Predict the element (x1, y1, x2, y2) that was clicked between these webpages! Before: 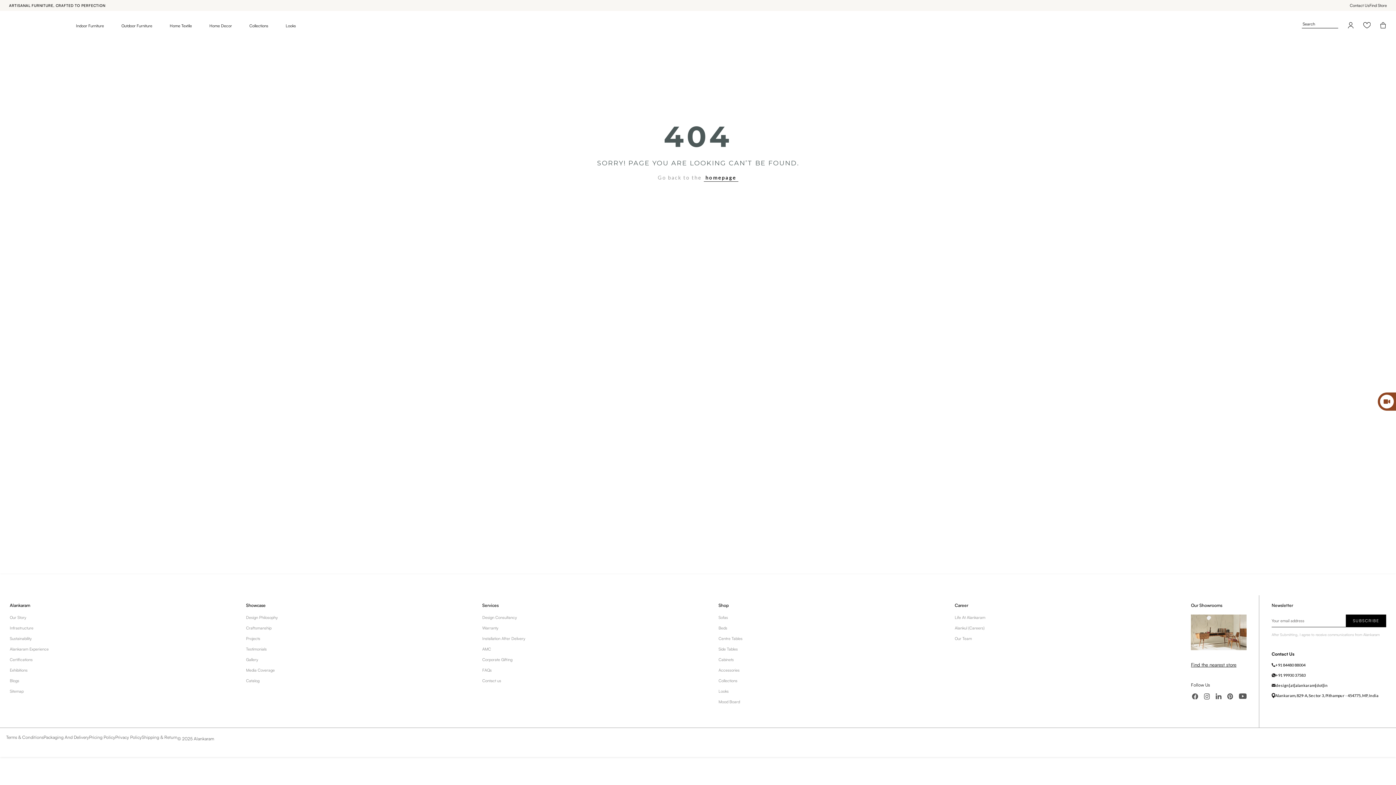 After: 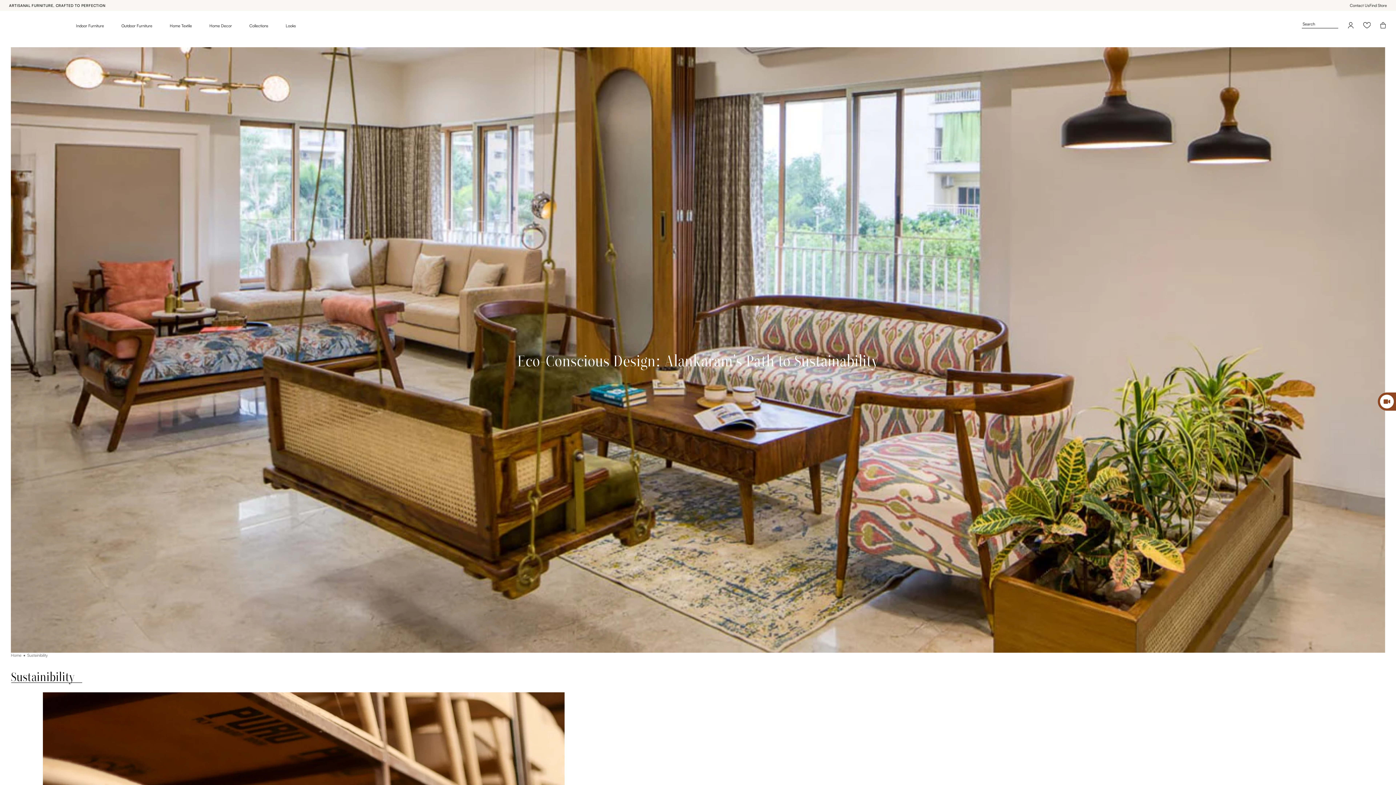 Action: label: Sustainability bbox: (9, 636, 31, 641)